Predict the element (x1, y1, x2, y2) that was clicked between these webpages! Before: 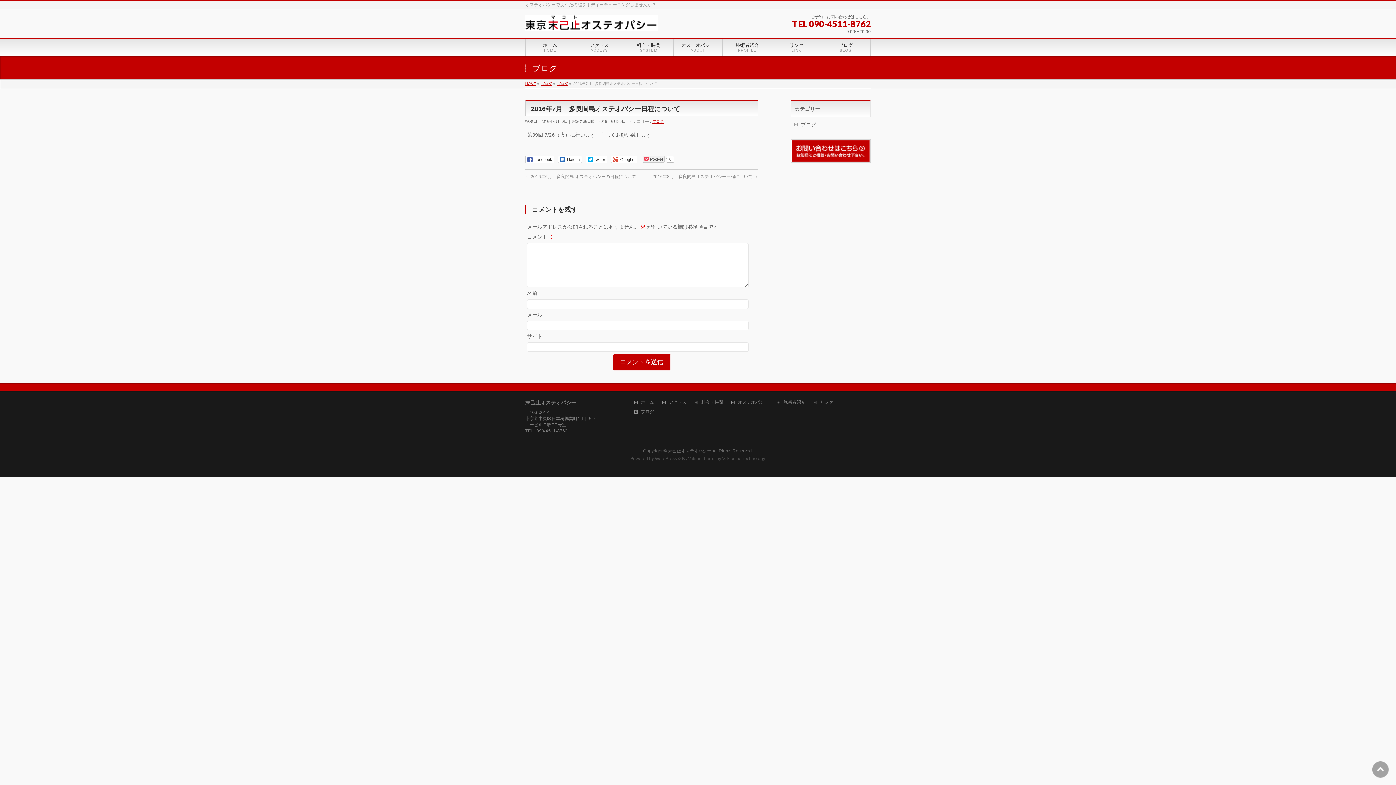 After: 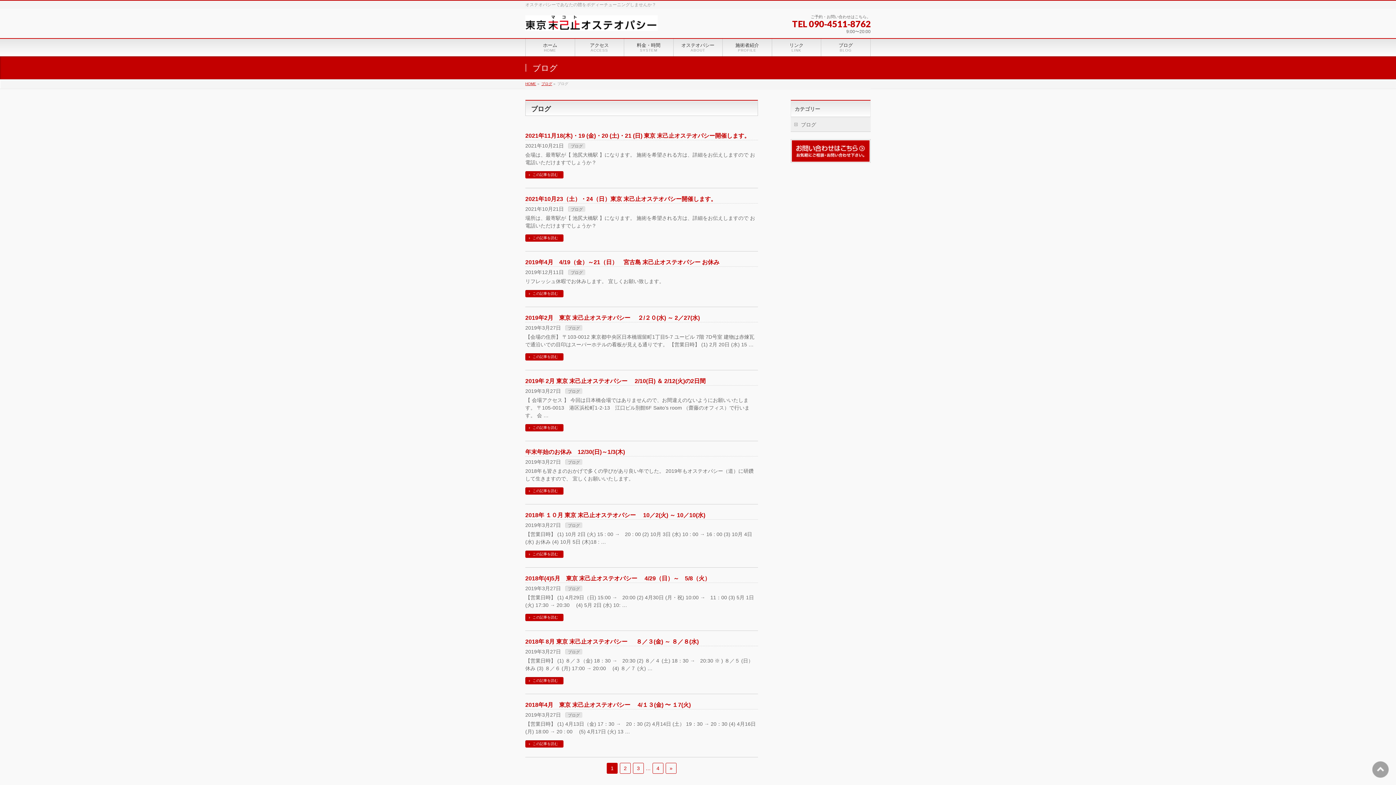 Action: label: ブログ bbox: (790, 117, 870, 131)